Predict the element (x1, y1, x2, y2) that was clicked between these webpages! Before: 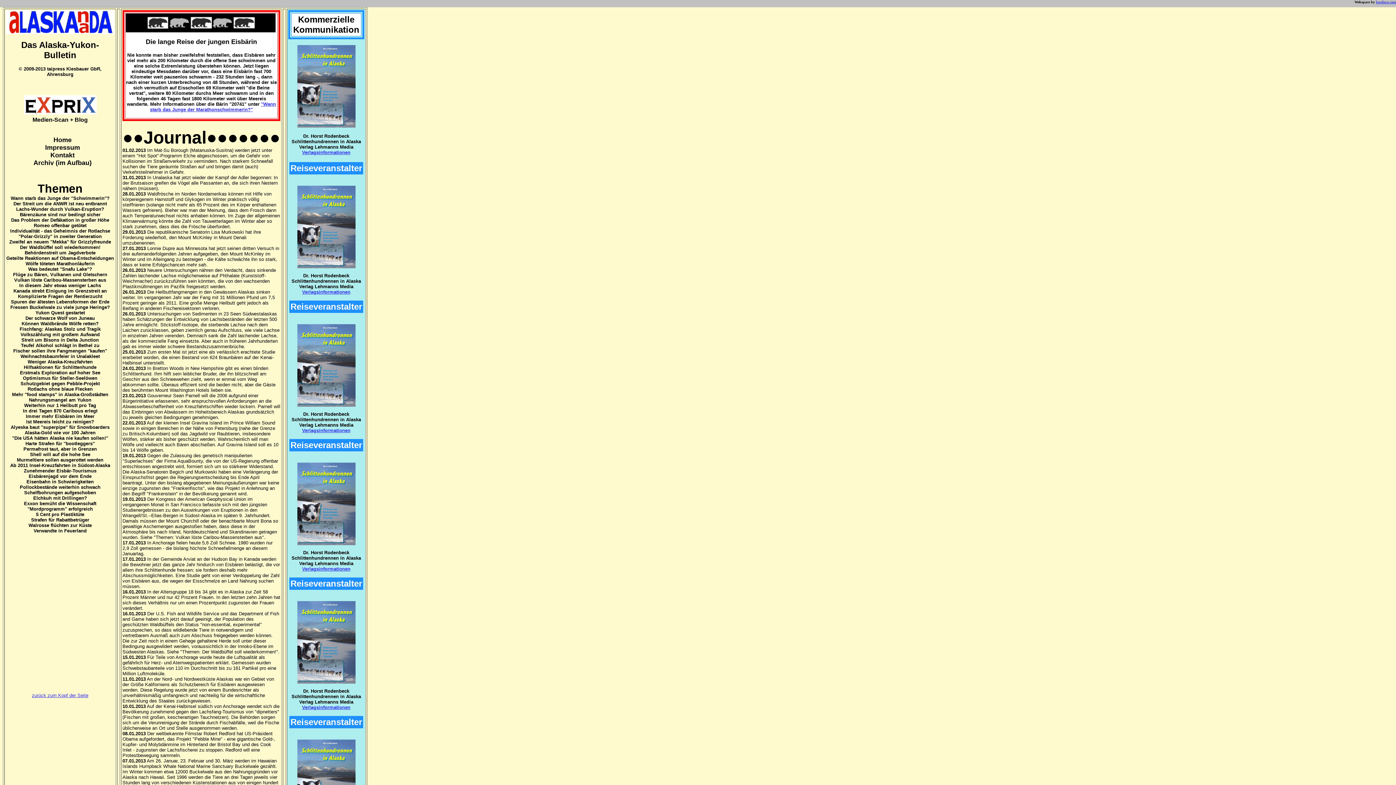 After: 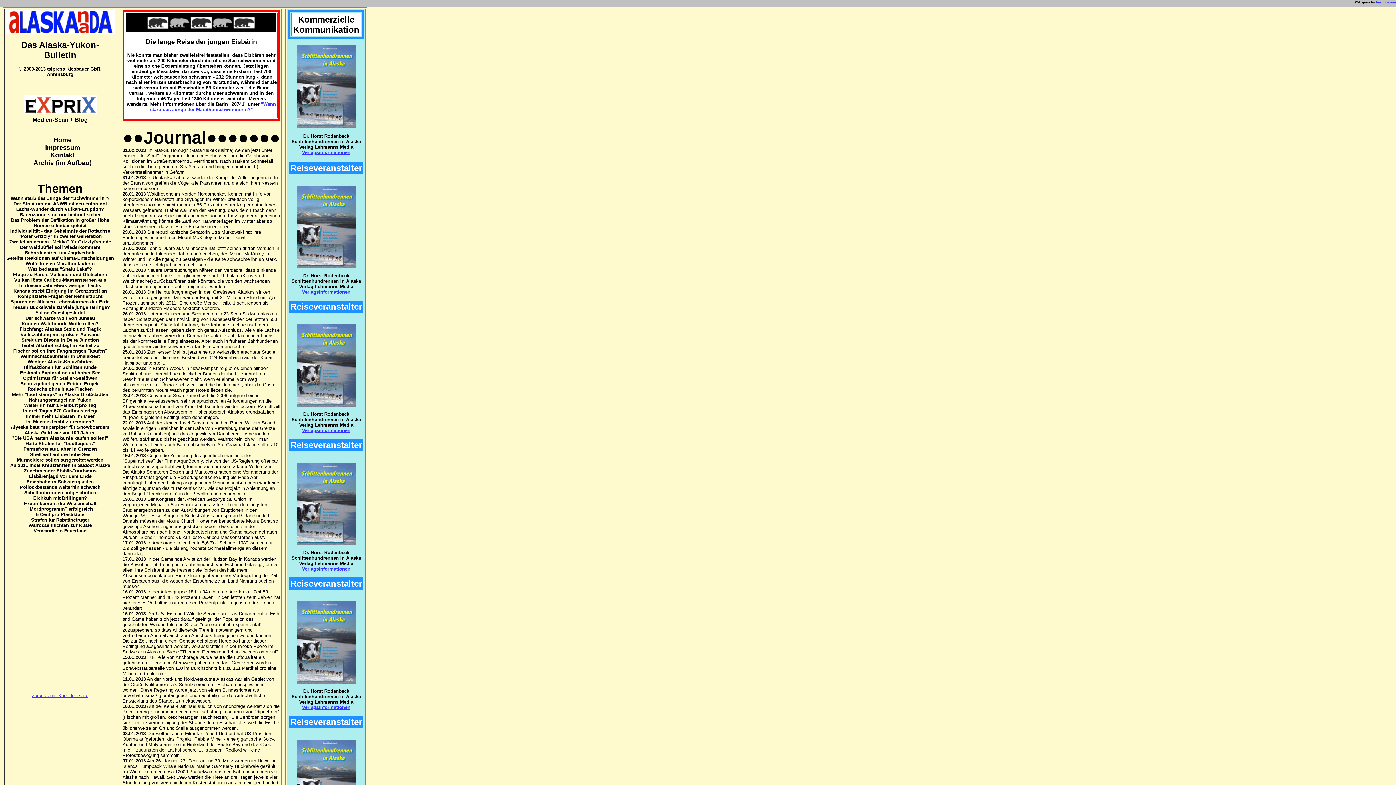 Action: label: Verlagsinformationen bbox: (302, 149, 350, 155)